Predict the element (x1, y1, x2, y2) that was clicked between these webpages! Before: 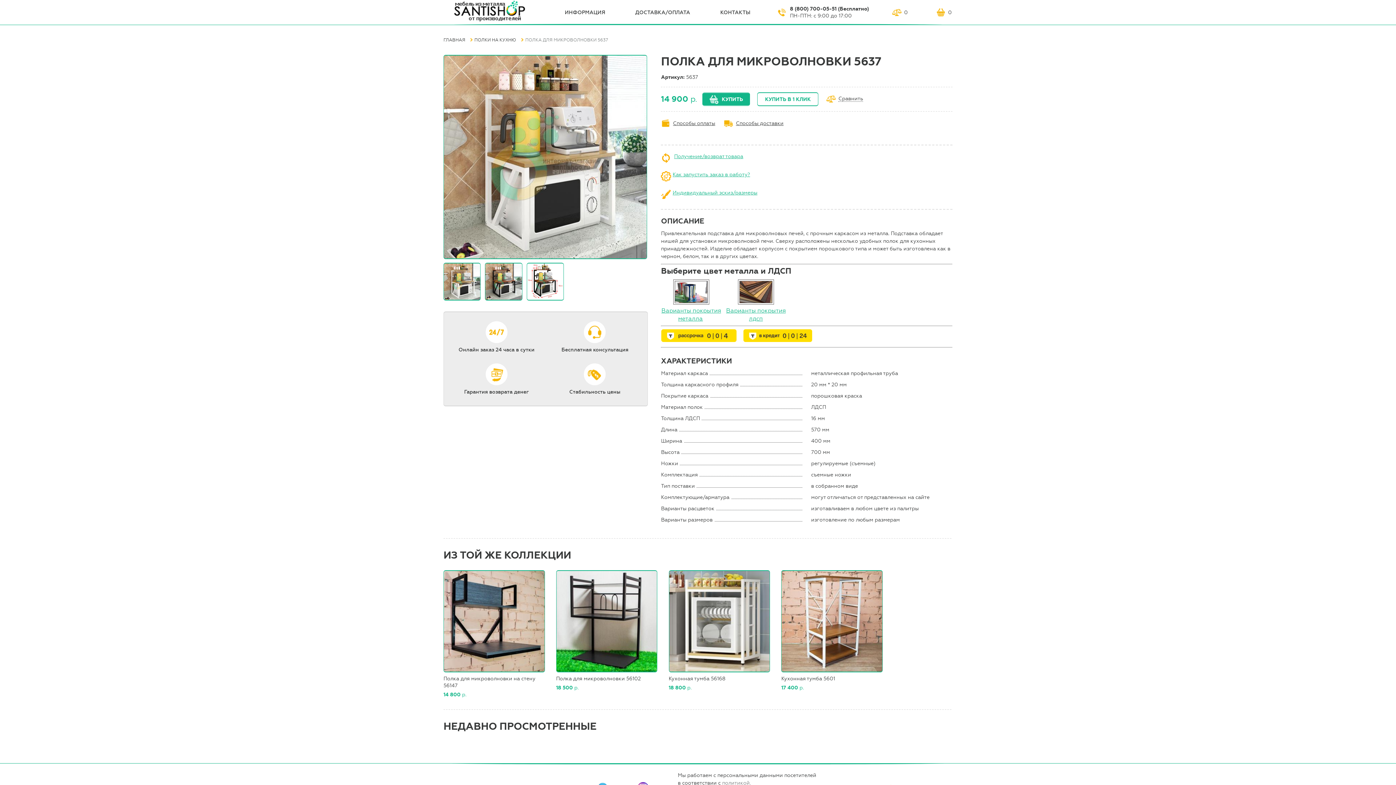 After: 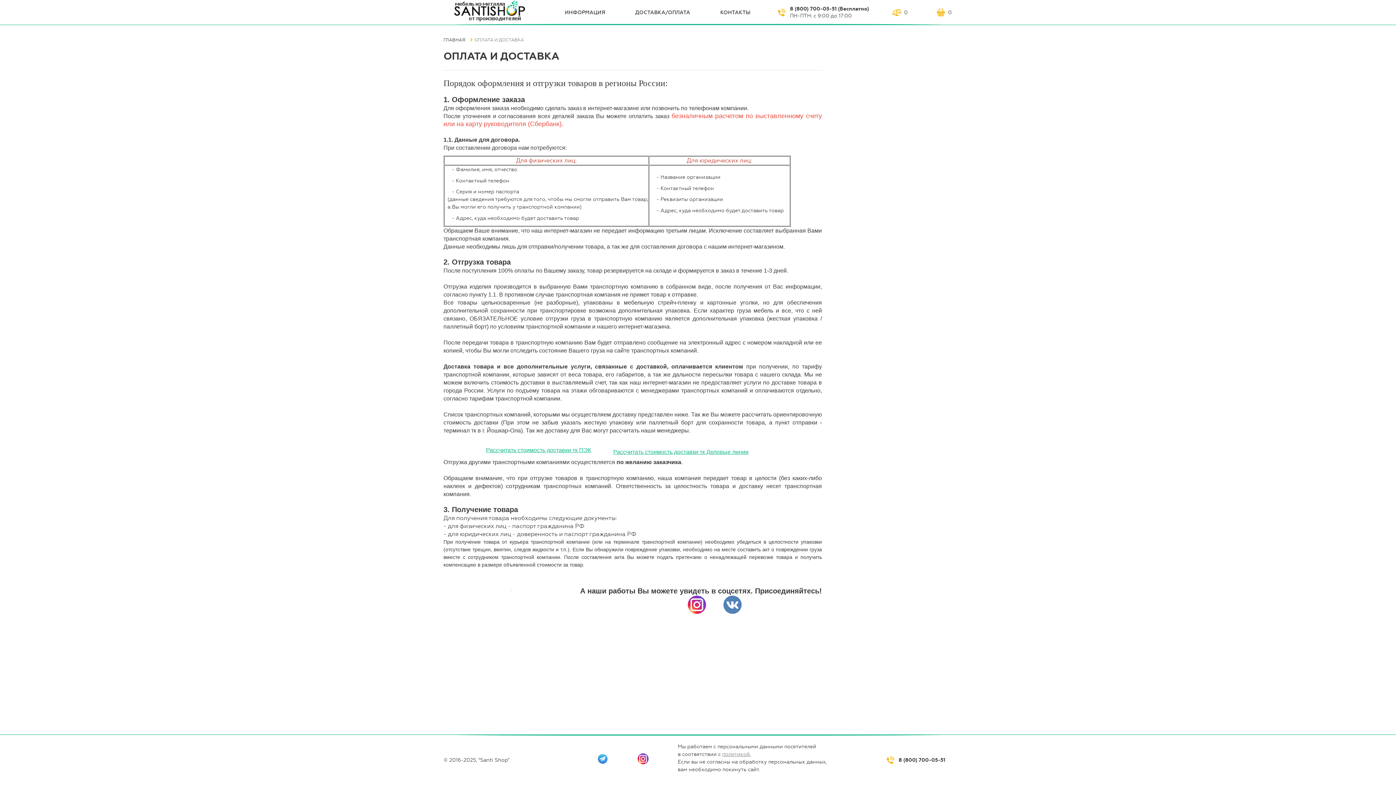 Action: label: Способы оплаты bbox: (661, 119, 715, 127)